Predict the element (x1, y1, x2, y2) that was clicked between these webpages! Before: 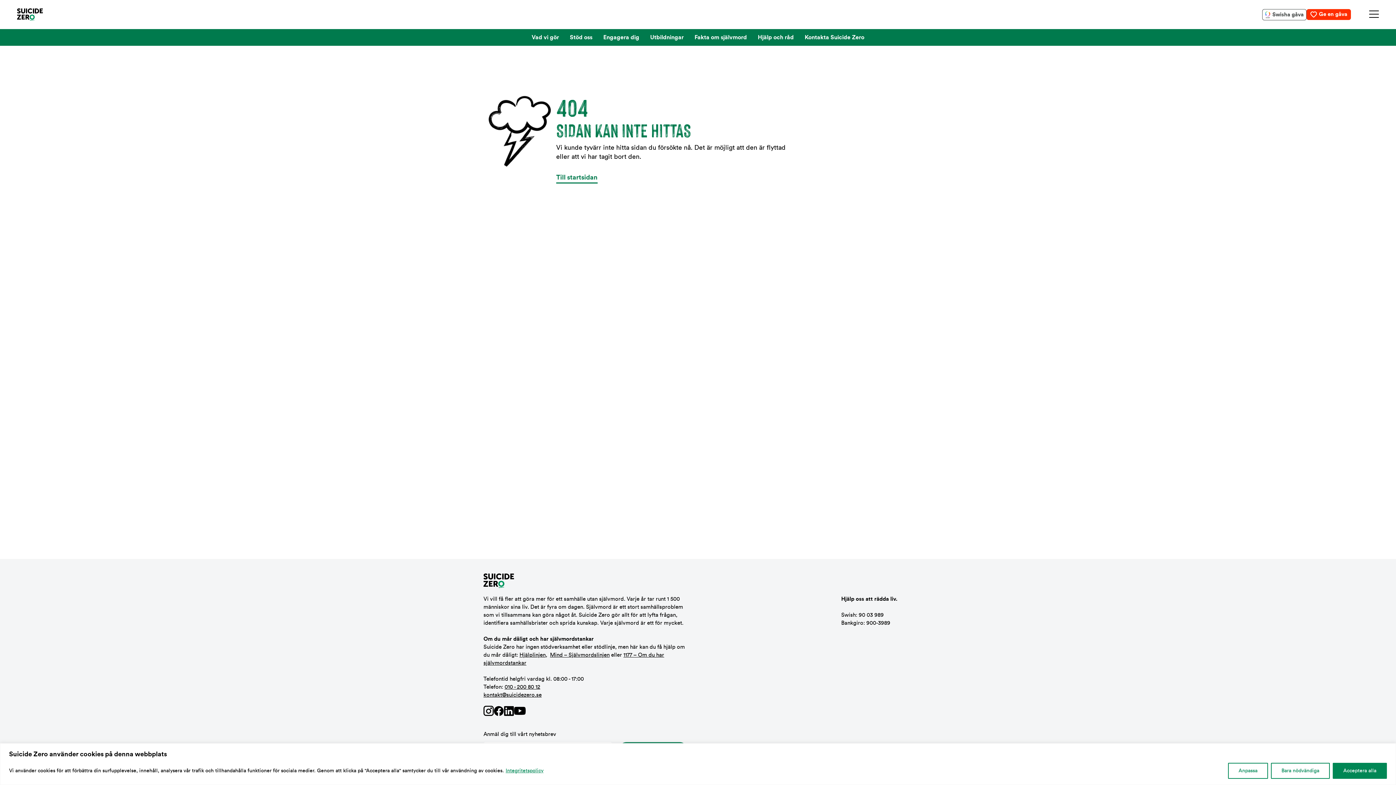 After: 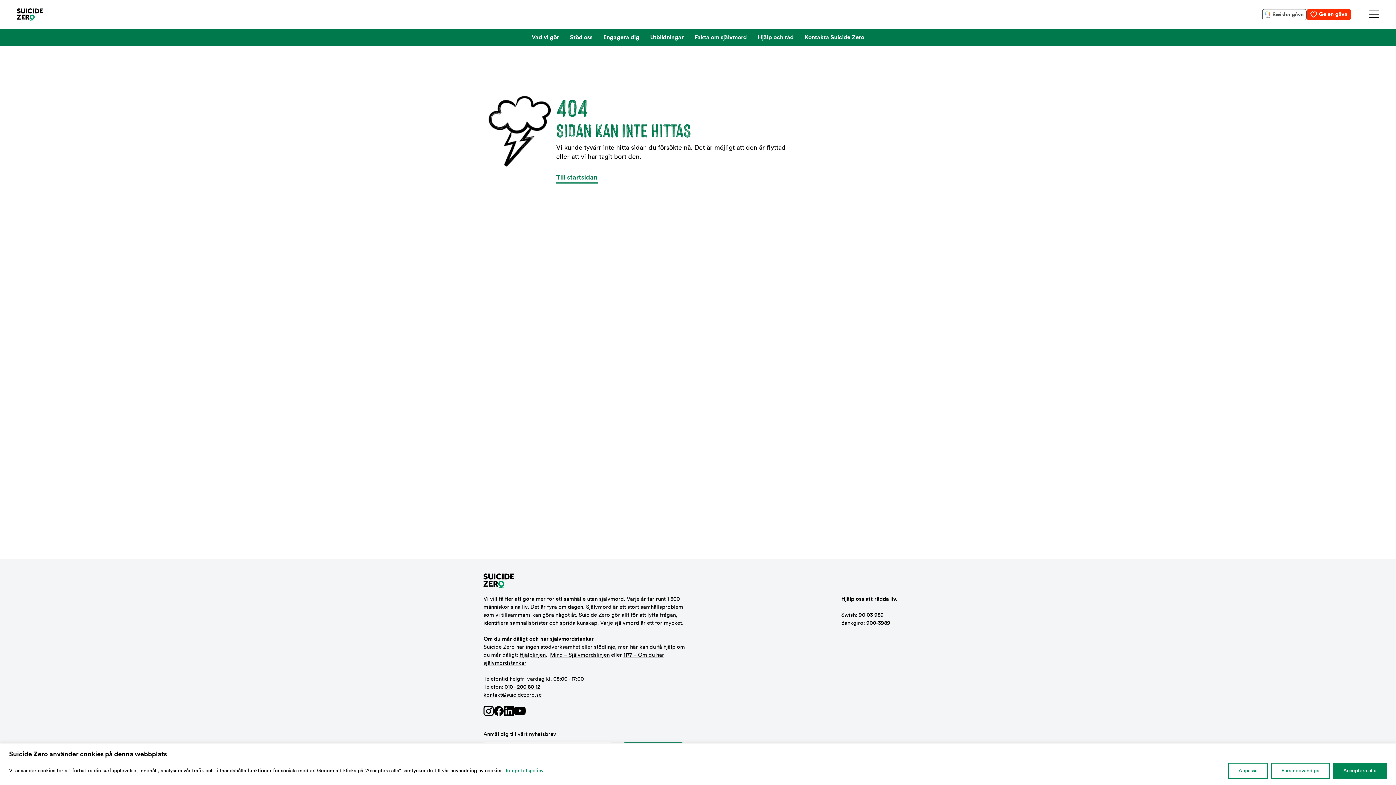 Action: label: Länk till Suicide Zero på Youtube bbox: (514, 707, 525, 715)